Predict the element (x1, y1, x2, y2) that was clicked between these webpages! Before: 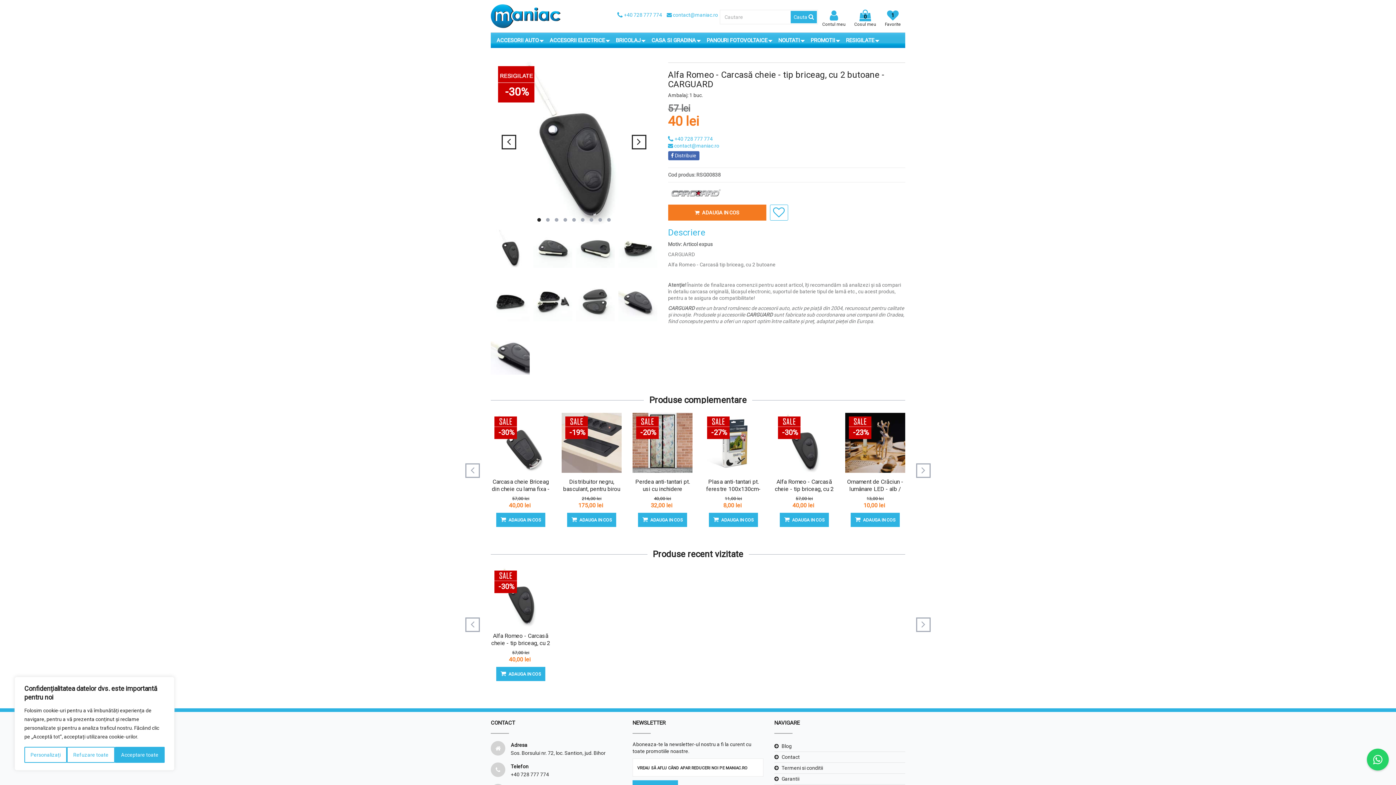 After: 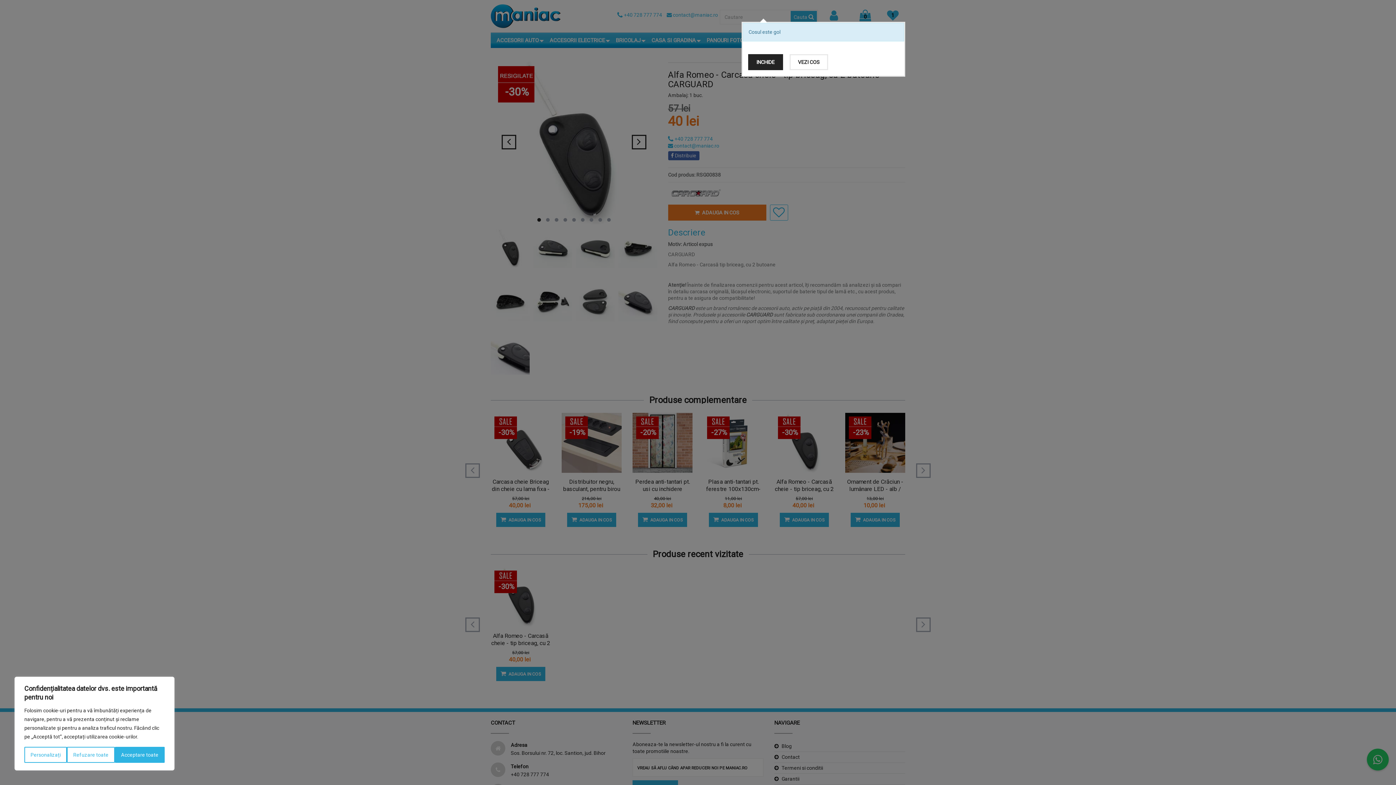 Action: label: 0

Cosul meu bbox: (850, 9, 880, 27)